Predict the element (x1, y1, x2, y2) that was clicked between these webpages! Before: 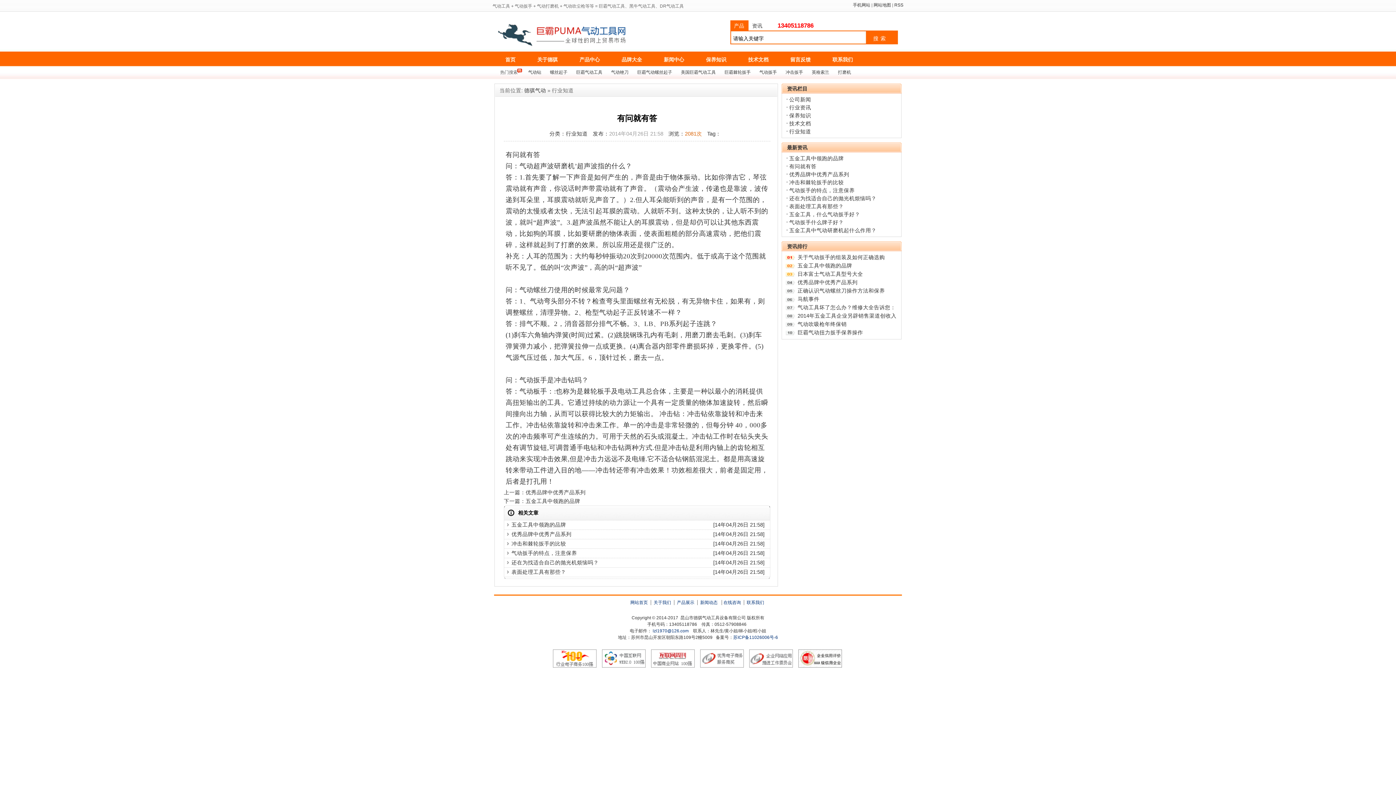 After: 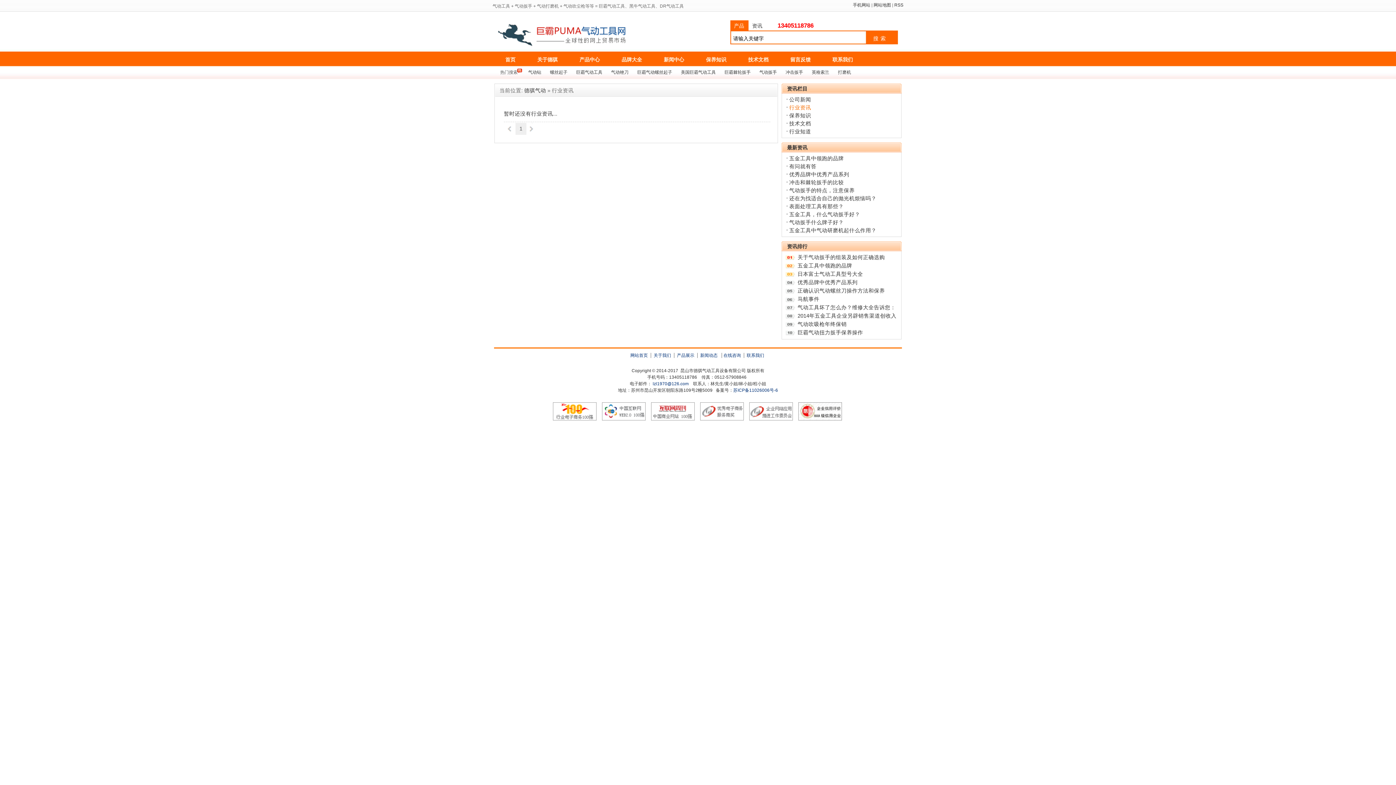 Action: bbox: (789, 104, 811, 110) label: 行业资讯